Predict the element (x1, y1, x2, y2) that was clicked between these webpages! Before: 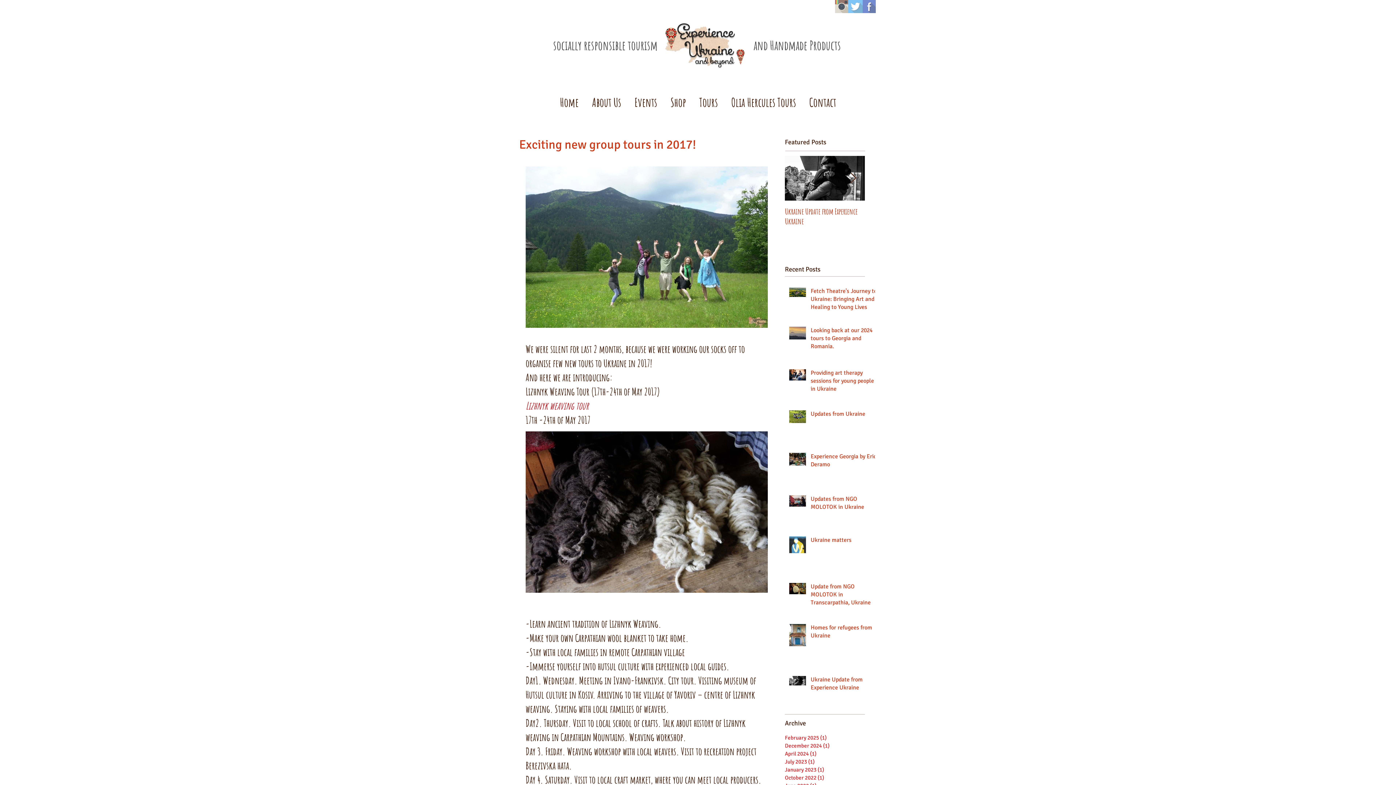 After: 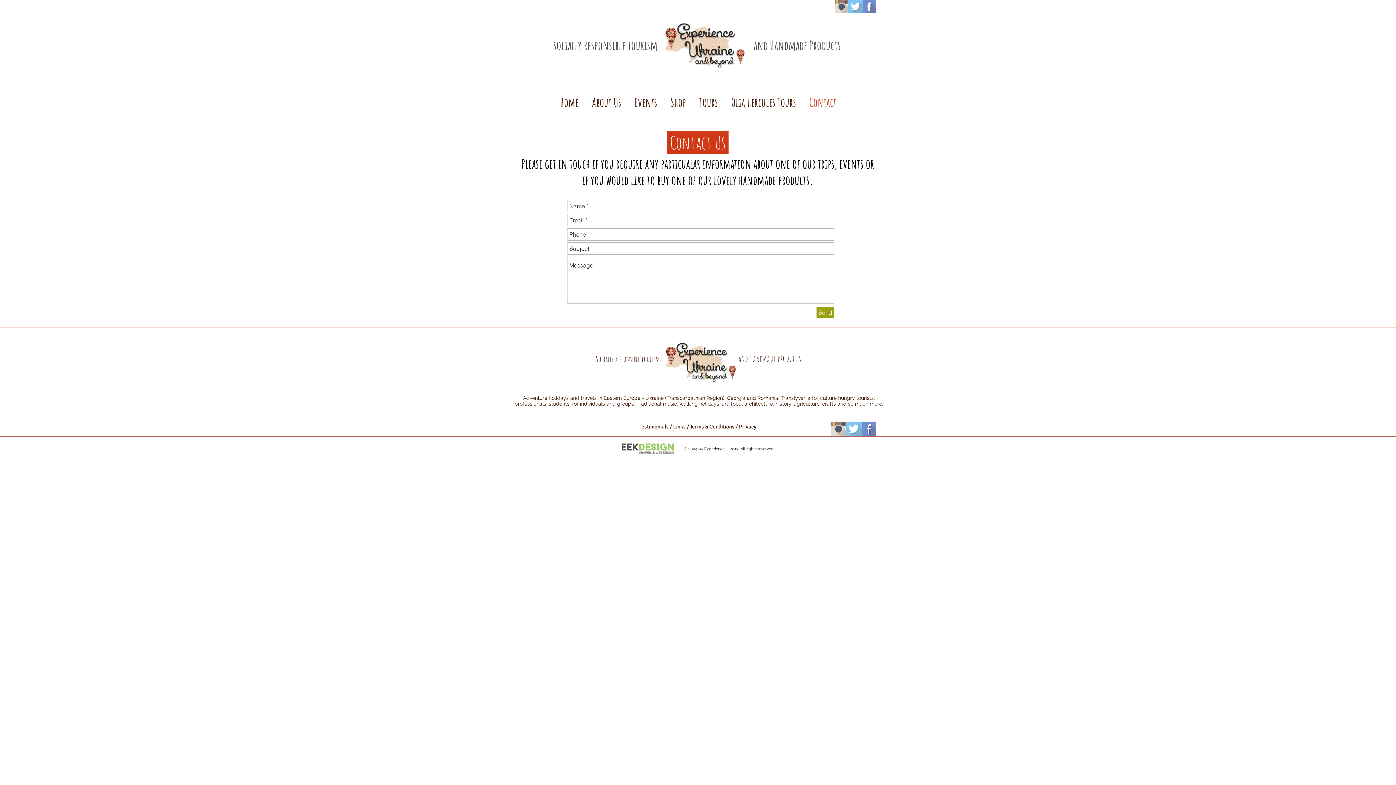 Action: bbox: (802, 93, 842, 110) label: Contact